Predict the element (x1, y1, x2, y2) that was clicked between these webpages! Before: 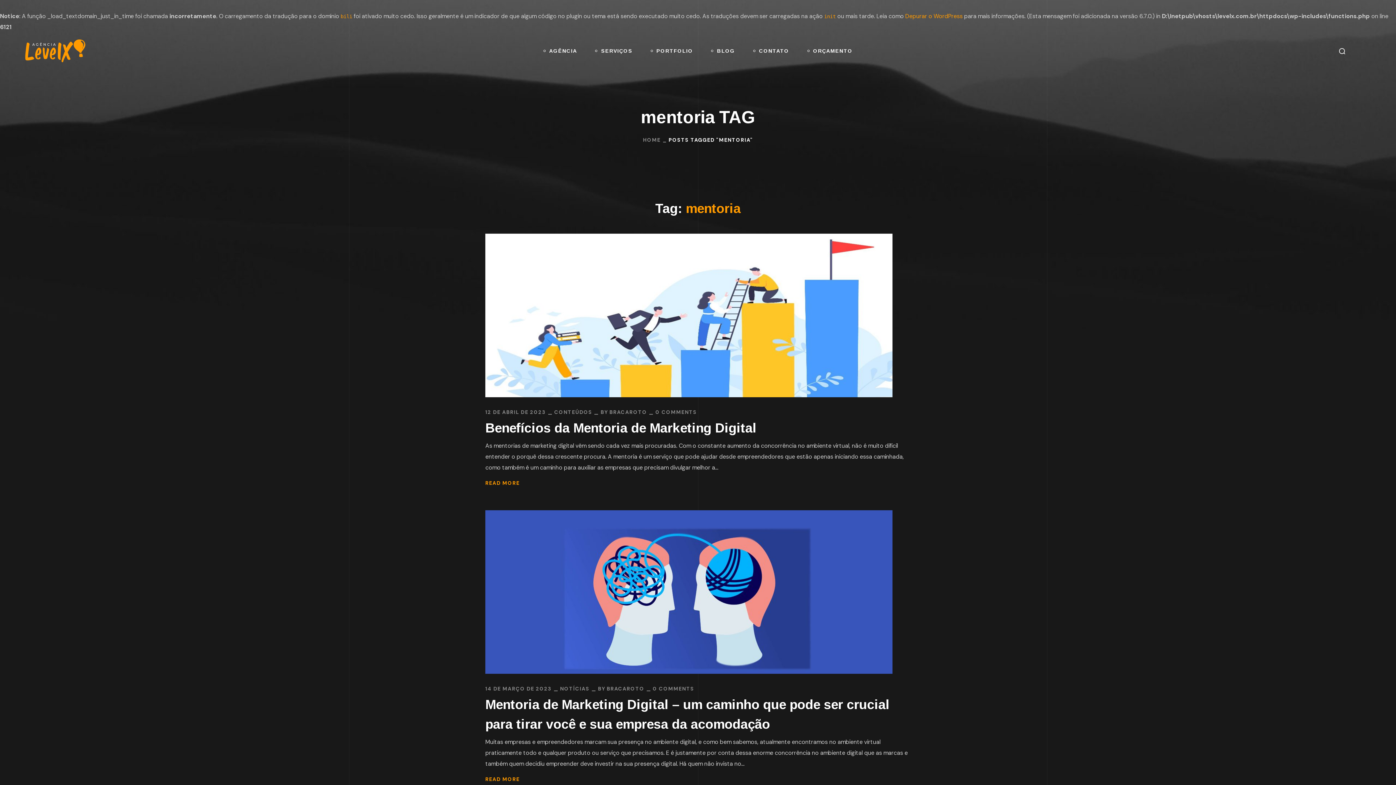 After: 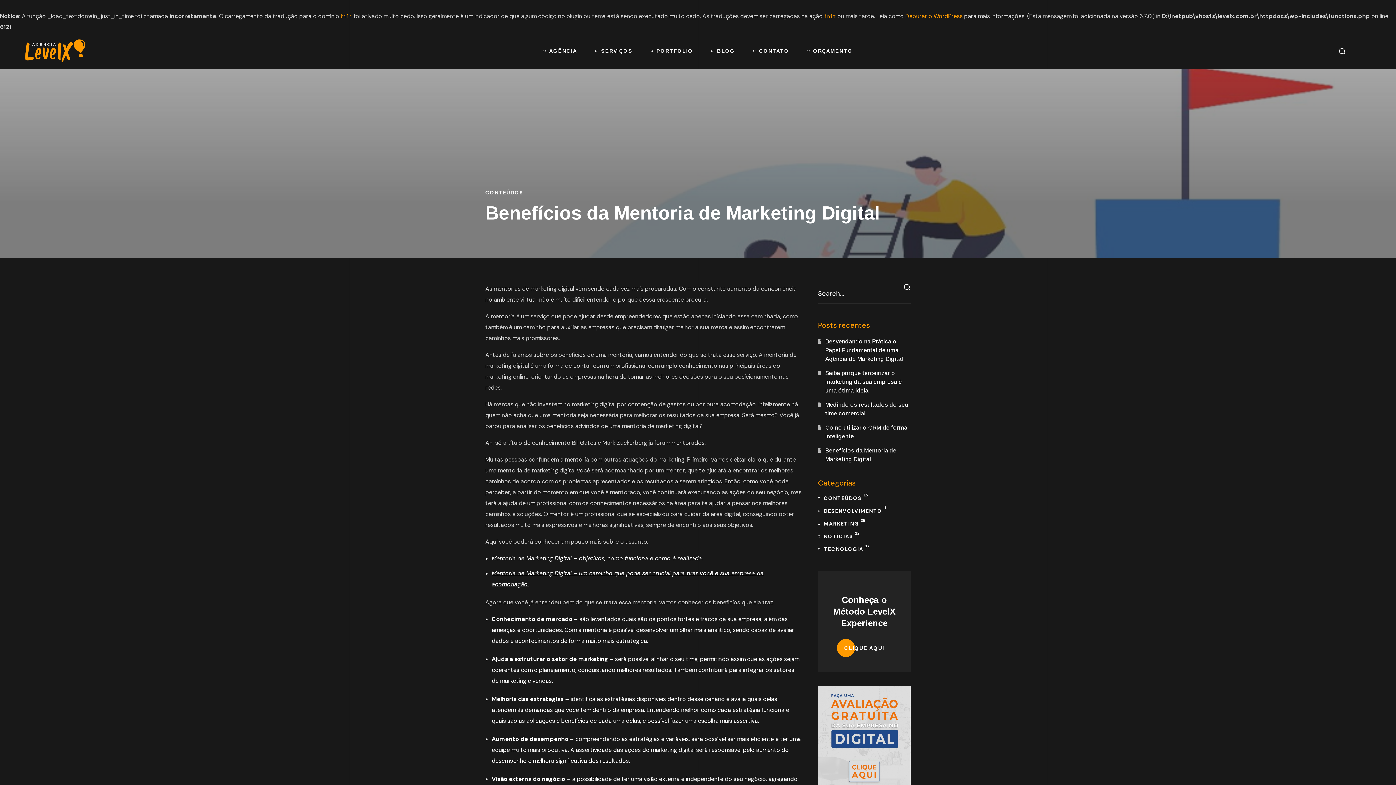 Action: bbox: (485, 480, 519, 485) label: READ MORE